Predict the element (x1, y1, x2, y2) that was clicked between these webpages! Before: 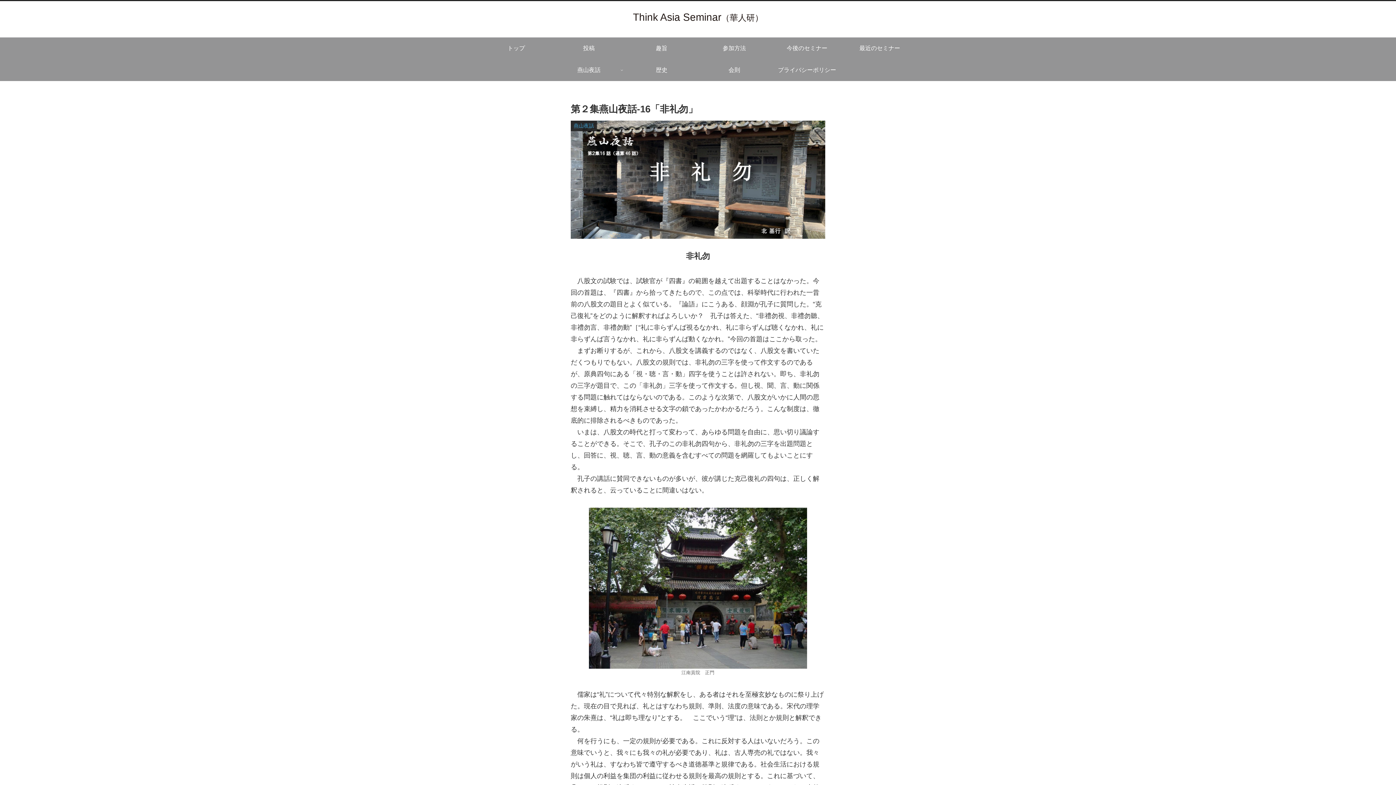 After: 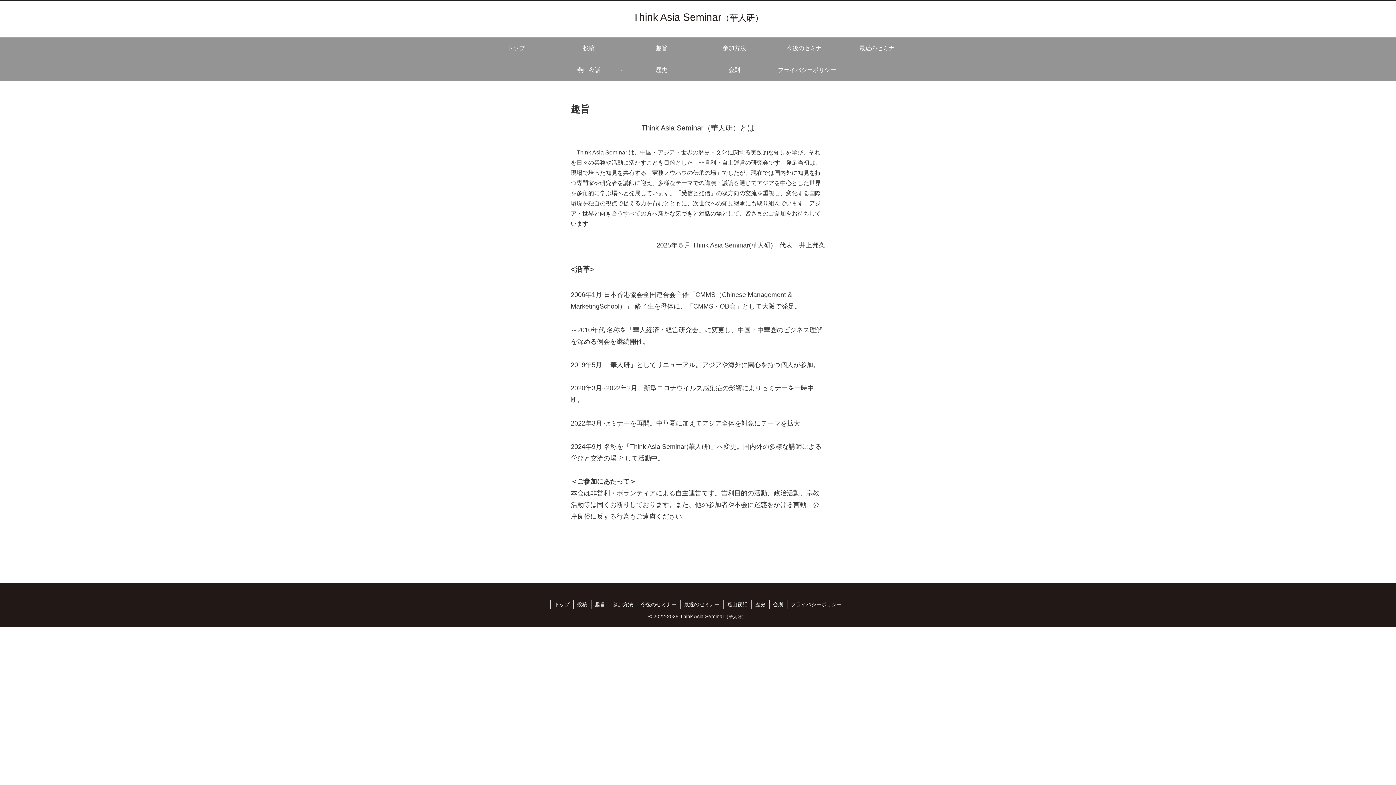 Action: label: 趣旨 bbox: (625, 37, 698, 59)